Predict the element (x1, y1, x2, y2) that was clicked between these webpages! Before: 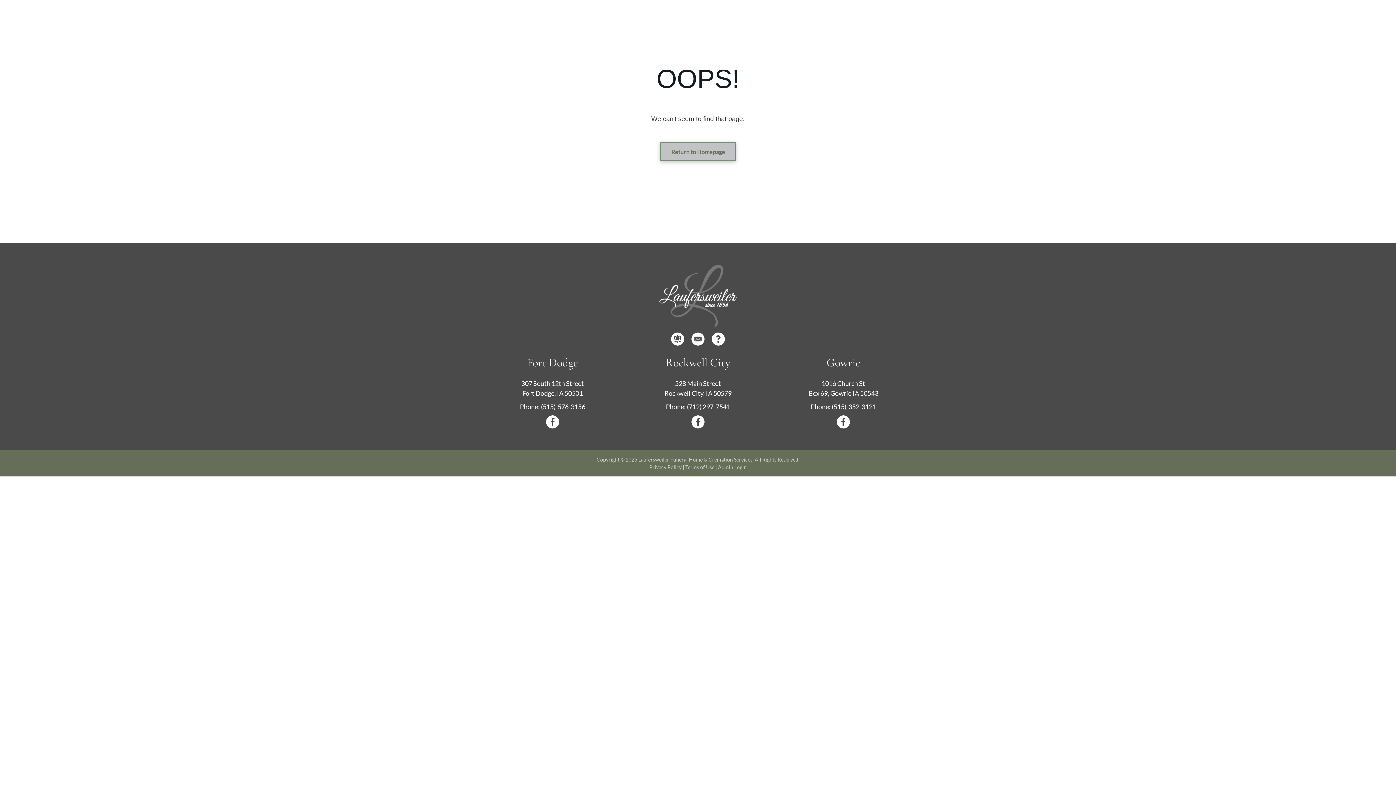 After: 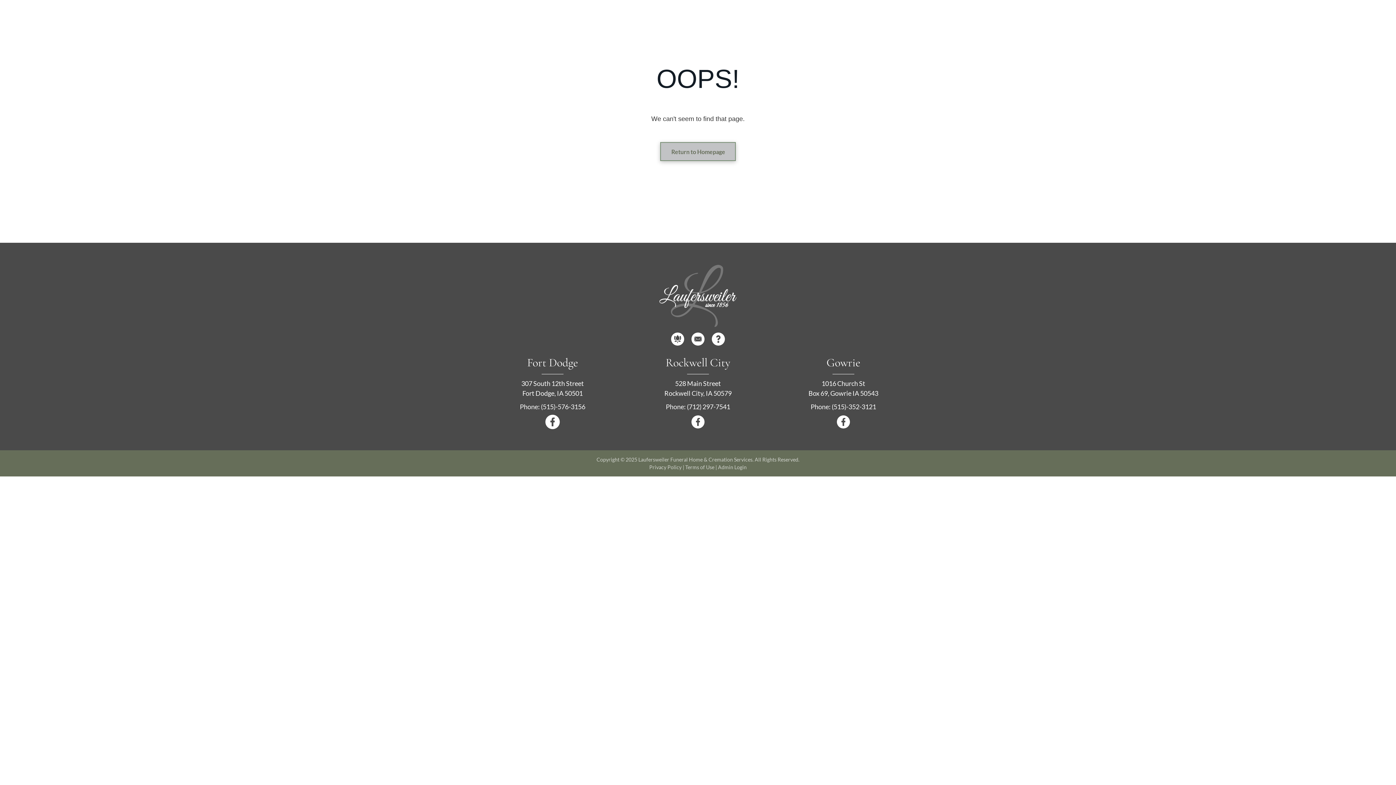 Action: bbox: (546, 415, 559, 428)